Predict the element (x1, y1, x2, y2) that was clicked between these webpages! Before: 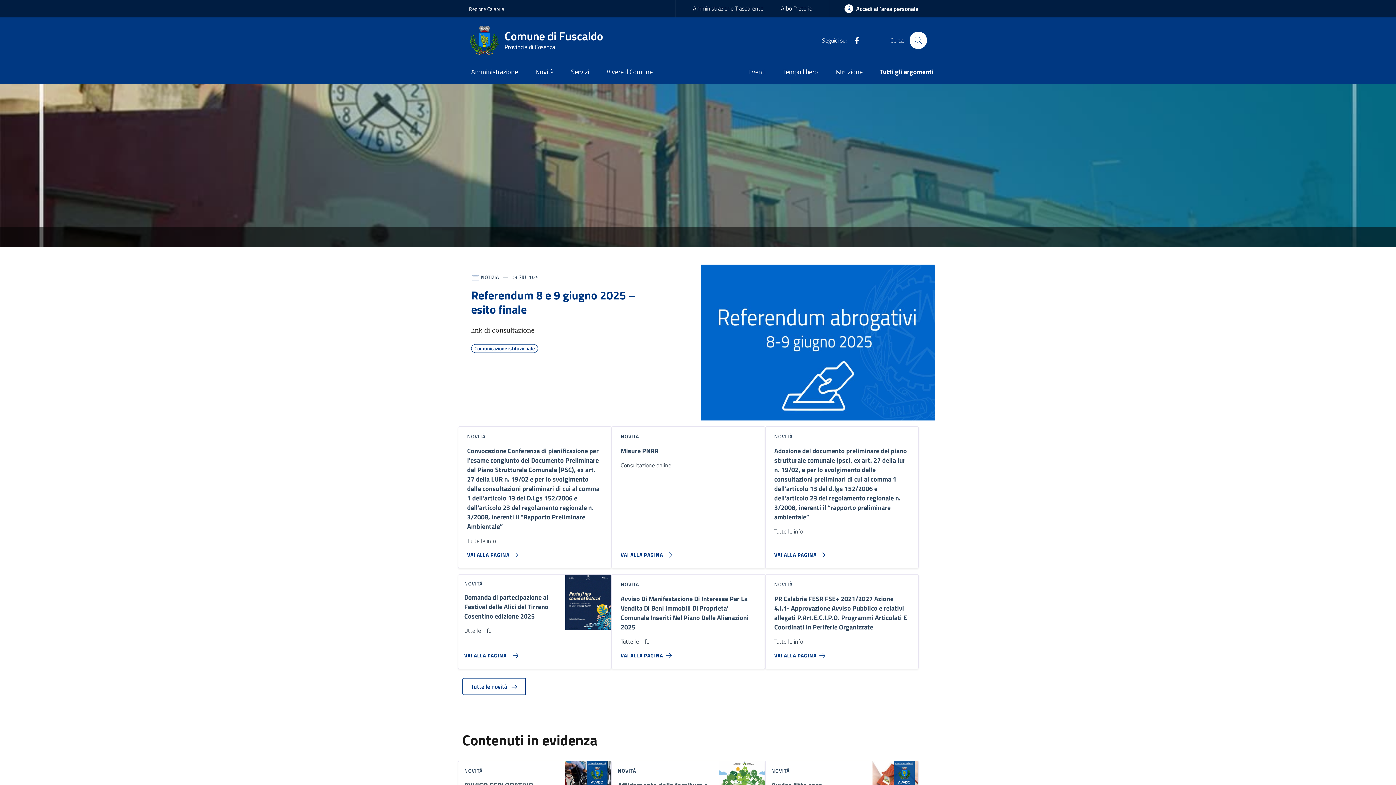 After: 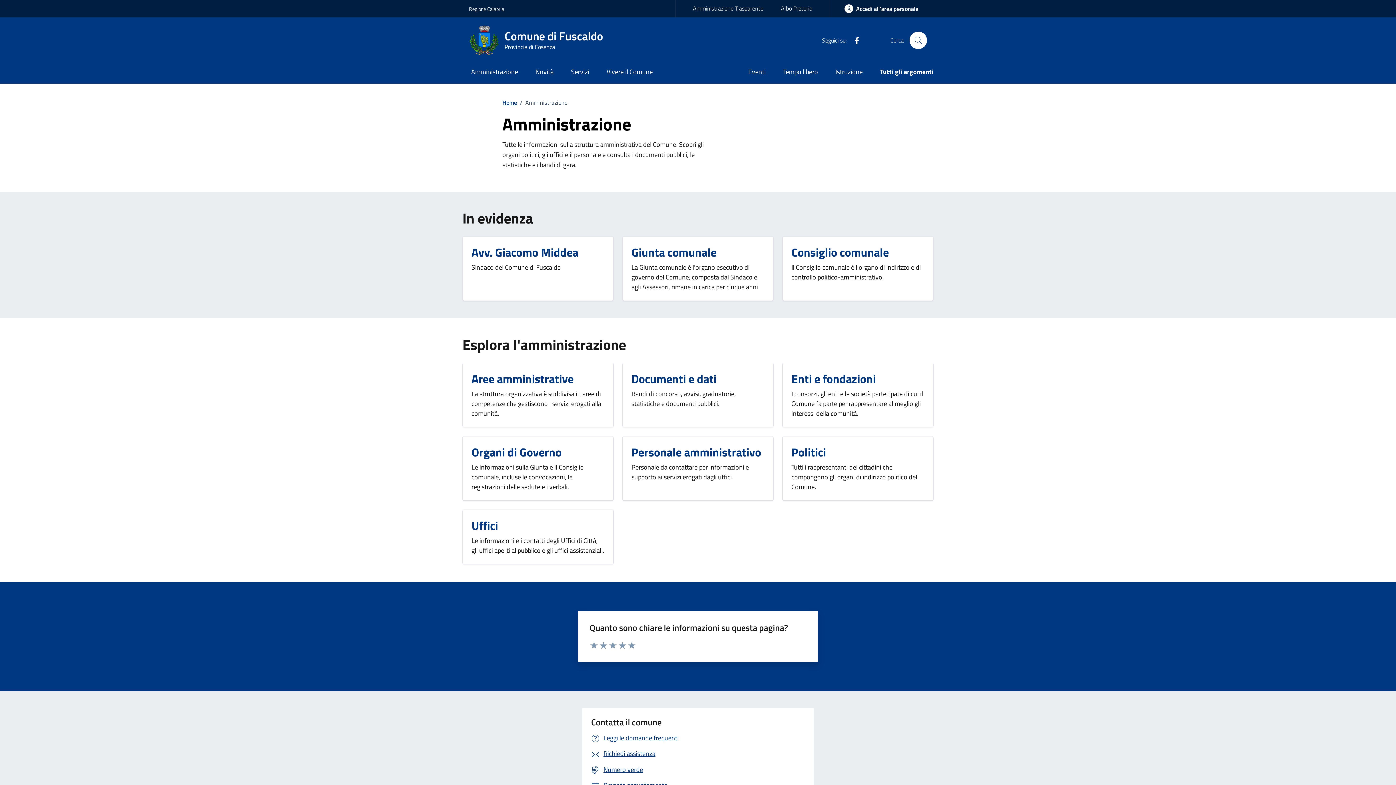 Action: label: Amministrazione bbox: (462, 61, 526, 83)